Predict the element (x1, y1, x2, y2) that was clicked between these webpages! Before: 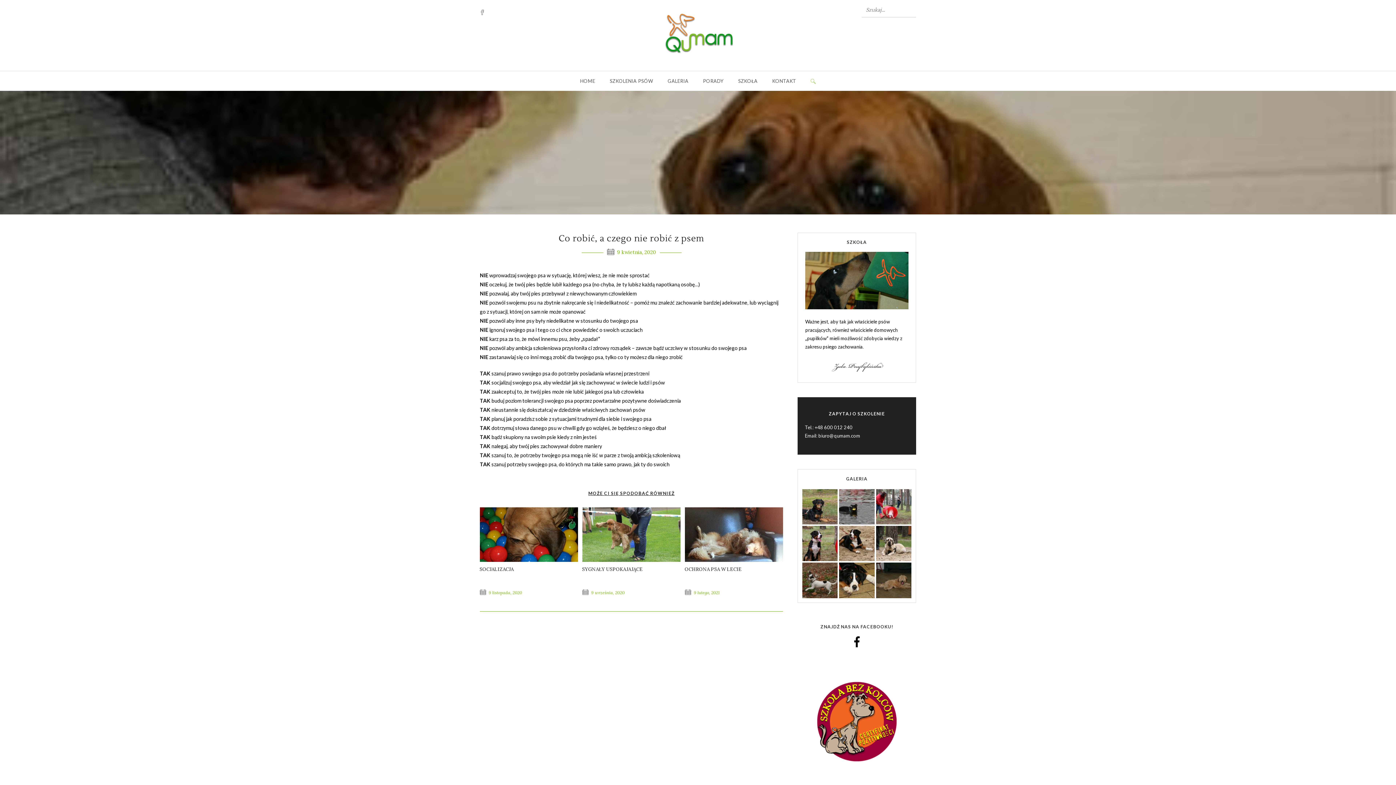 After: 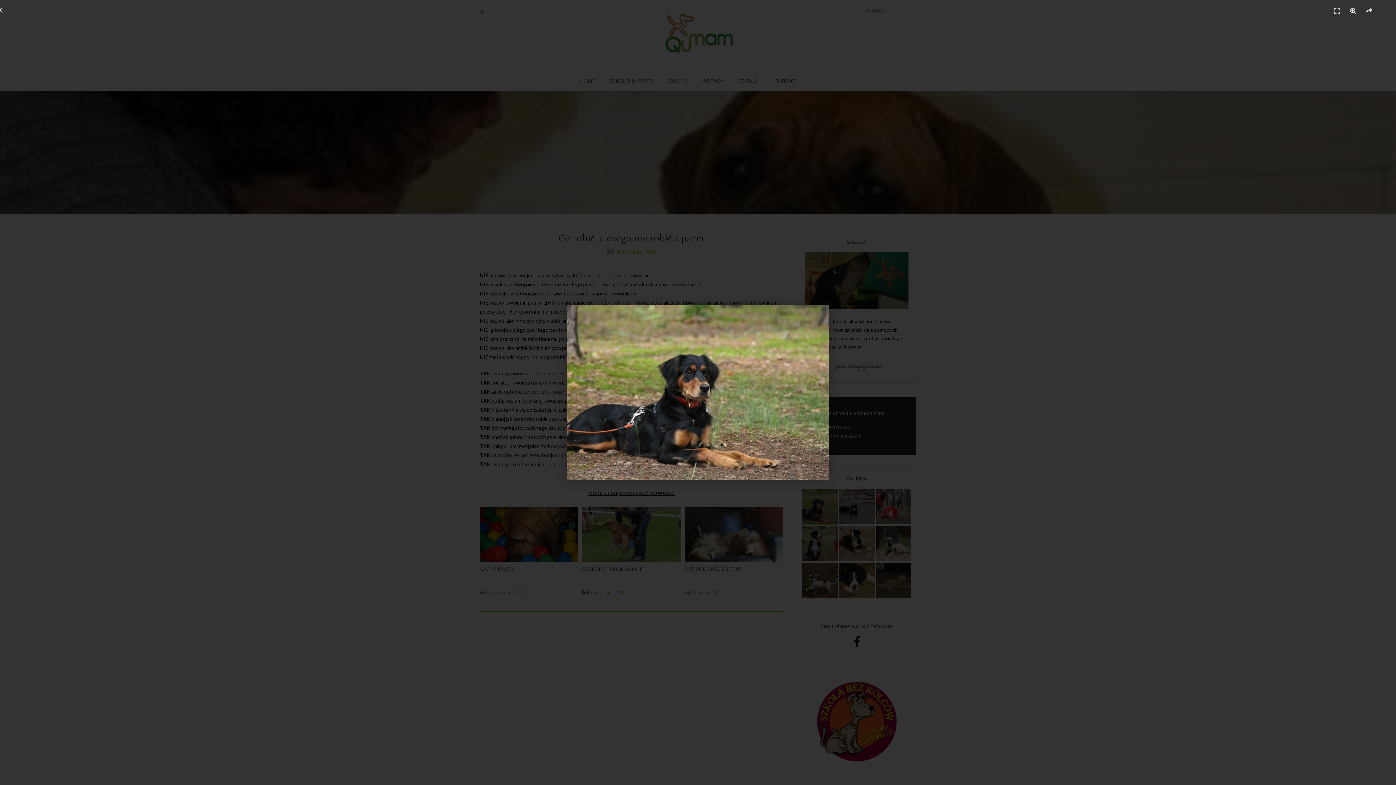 Action: bbox: (802, 489, 837, 524)